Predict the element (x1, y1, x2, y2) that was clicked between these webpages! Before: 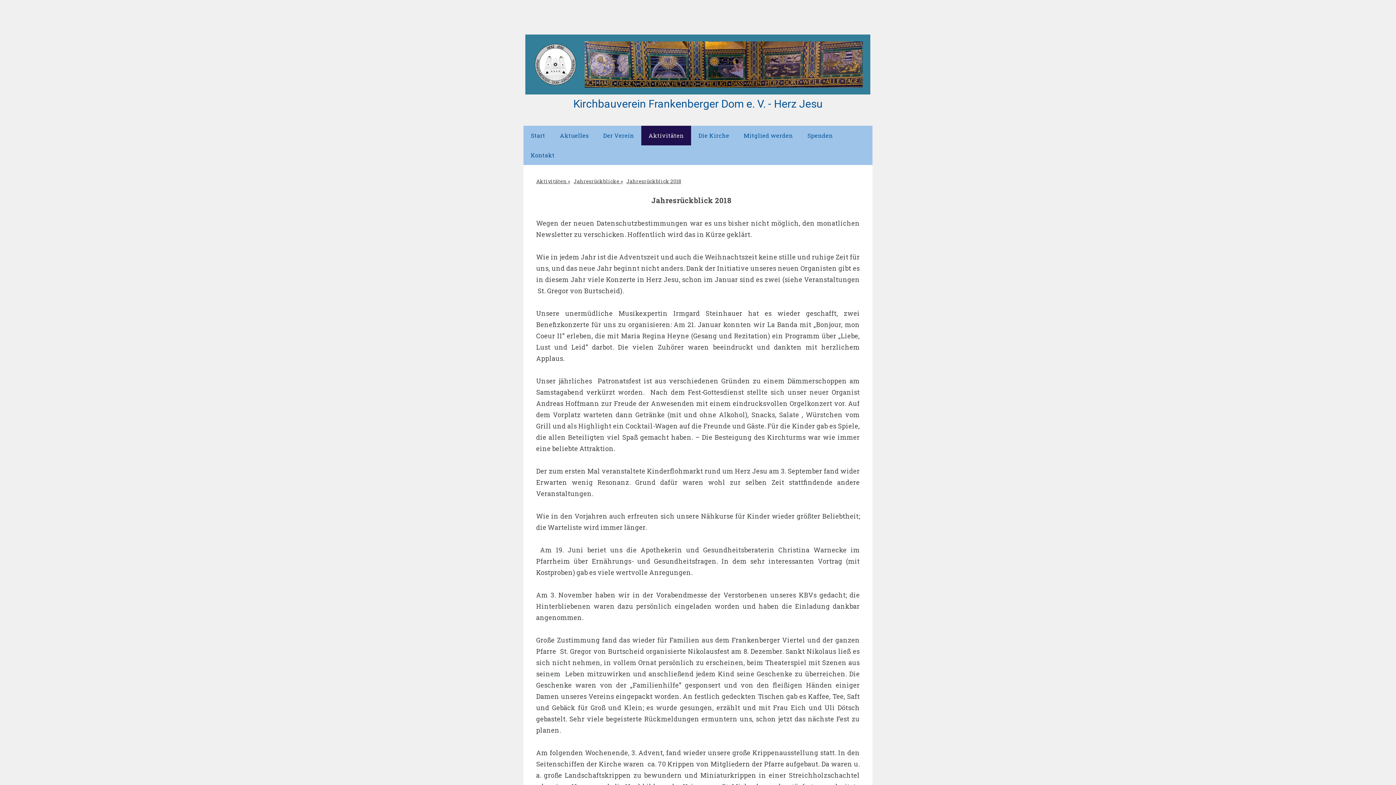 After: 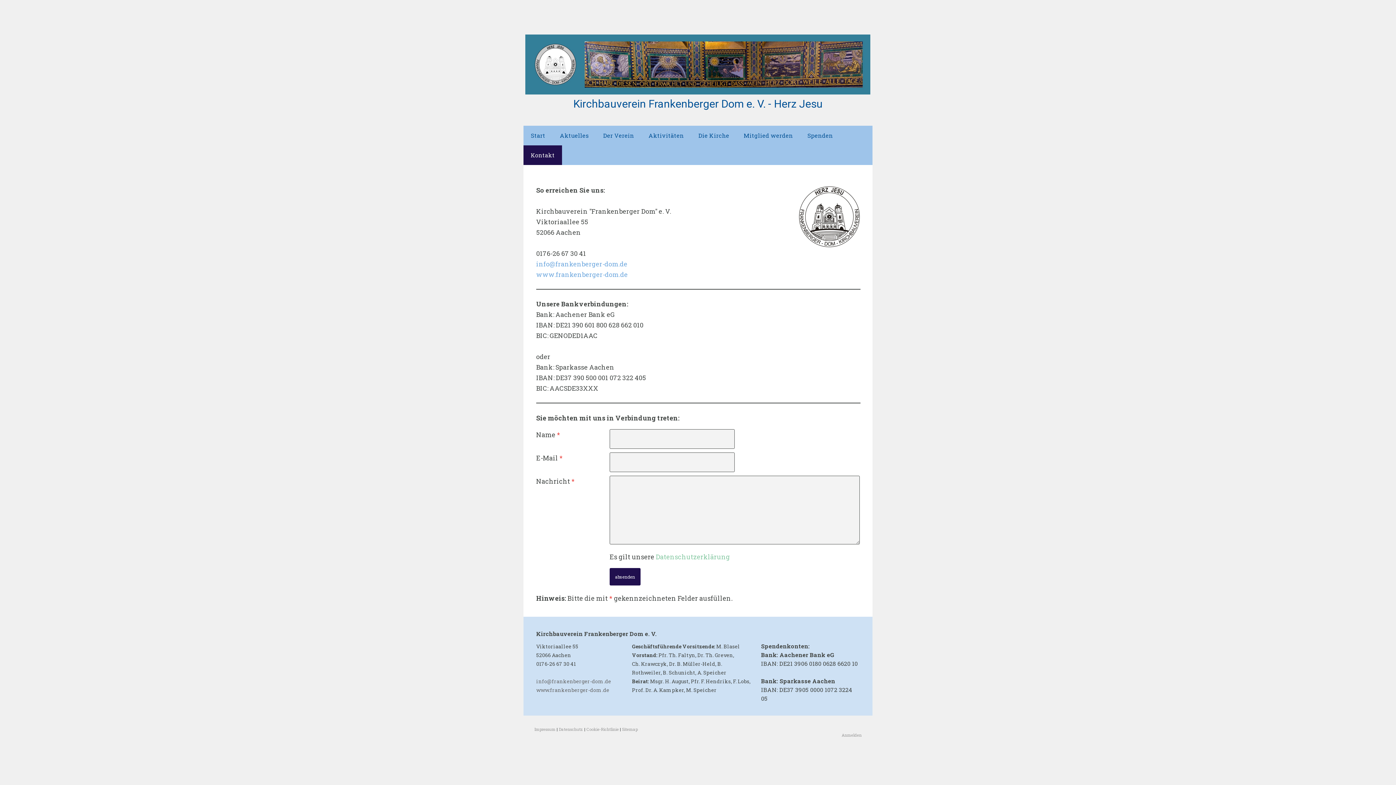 Action: bbox: (523, 145, 562, 165) label: Kontakt